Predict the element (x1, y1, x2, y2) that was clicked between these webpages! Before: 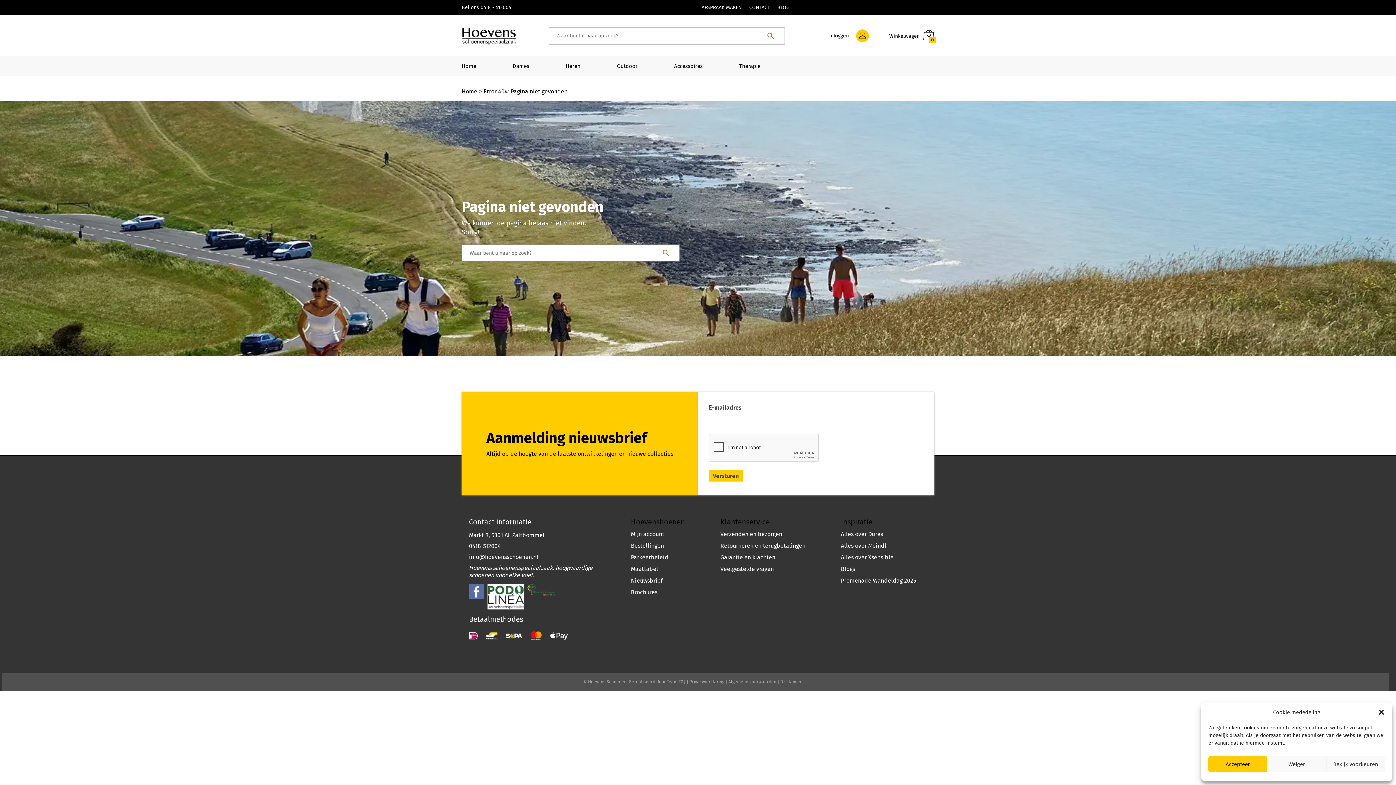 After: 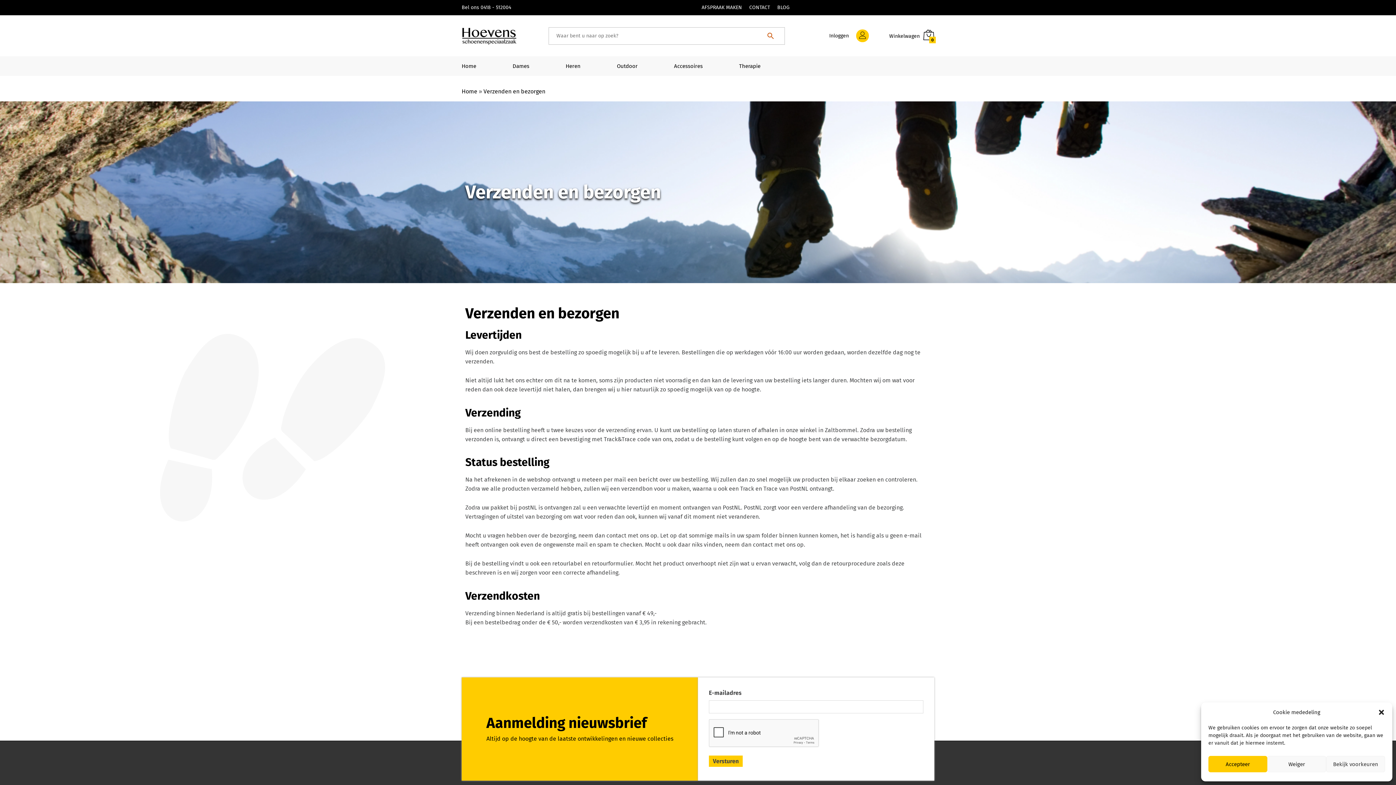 Action: label: Verzenden en bezorgen bbox: (720, 530, 782, 537)